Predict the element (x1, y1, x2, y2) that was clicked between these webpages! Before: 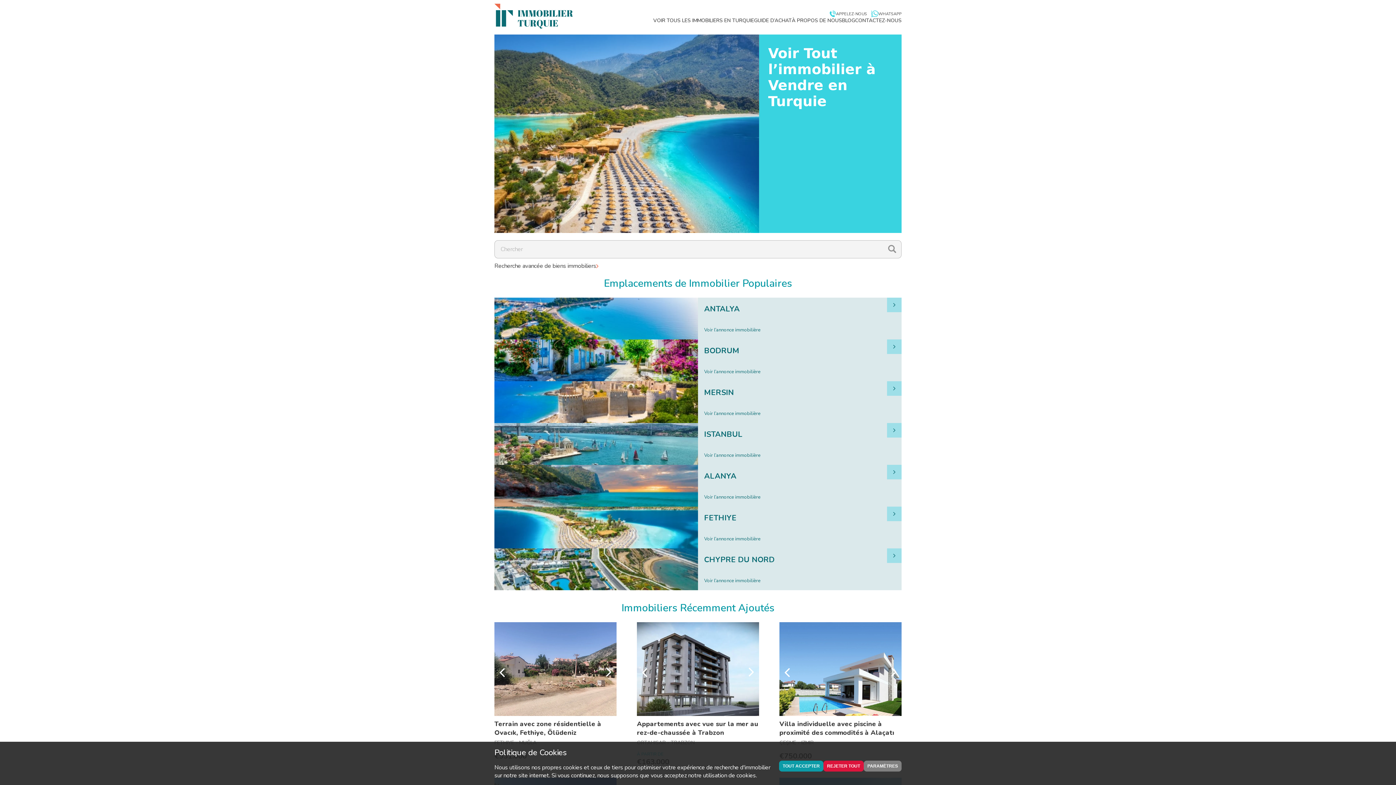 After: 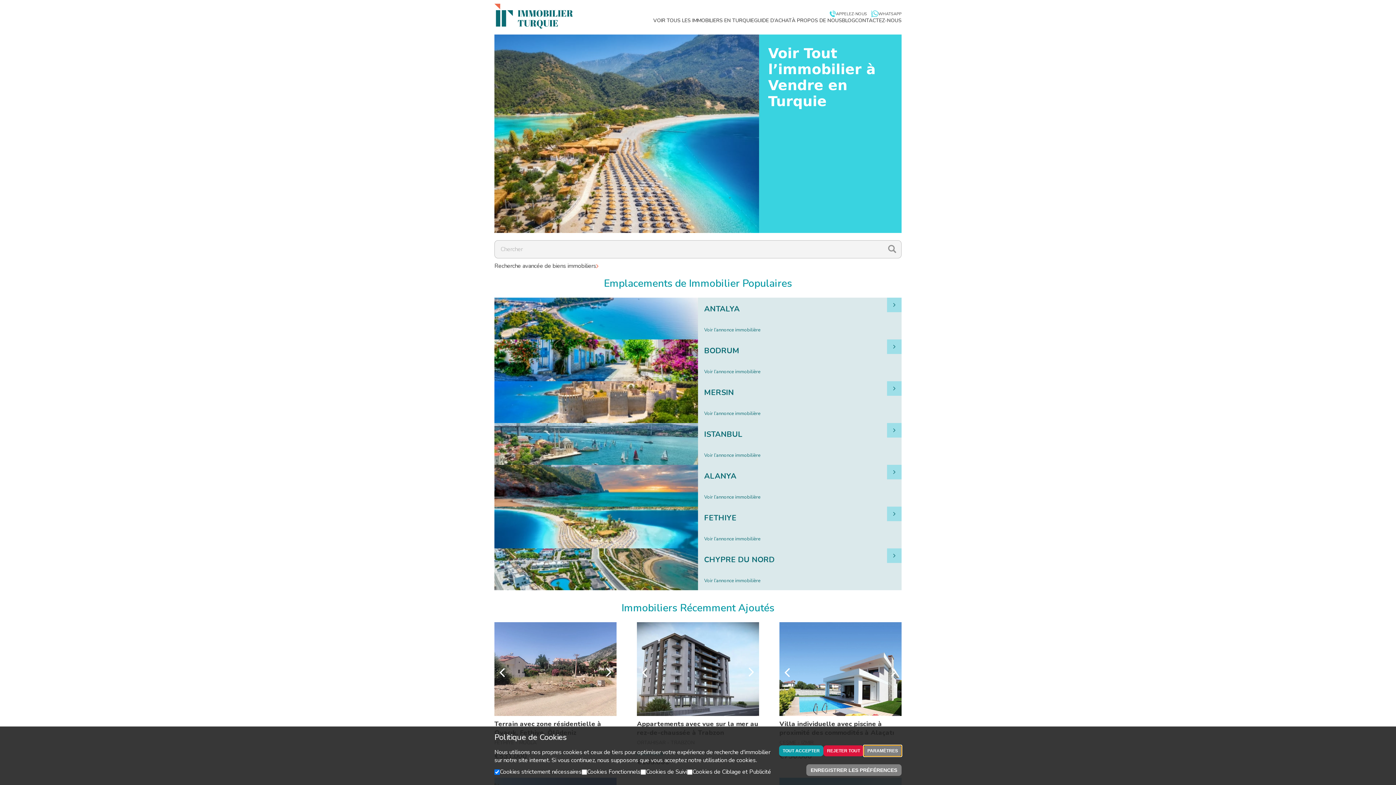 Action: bbox: (864, 760, 901, 771) label: PARAMÈTRES